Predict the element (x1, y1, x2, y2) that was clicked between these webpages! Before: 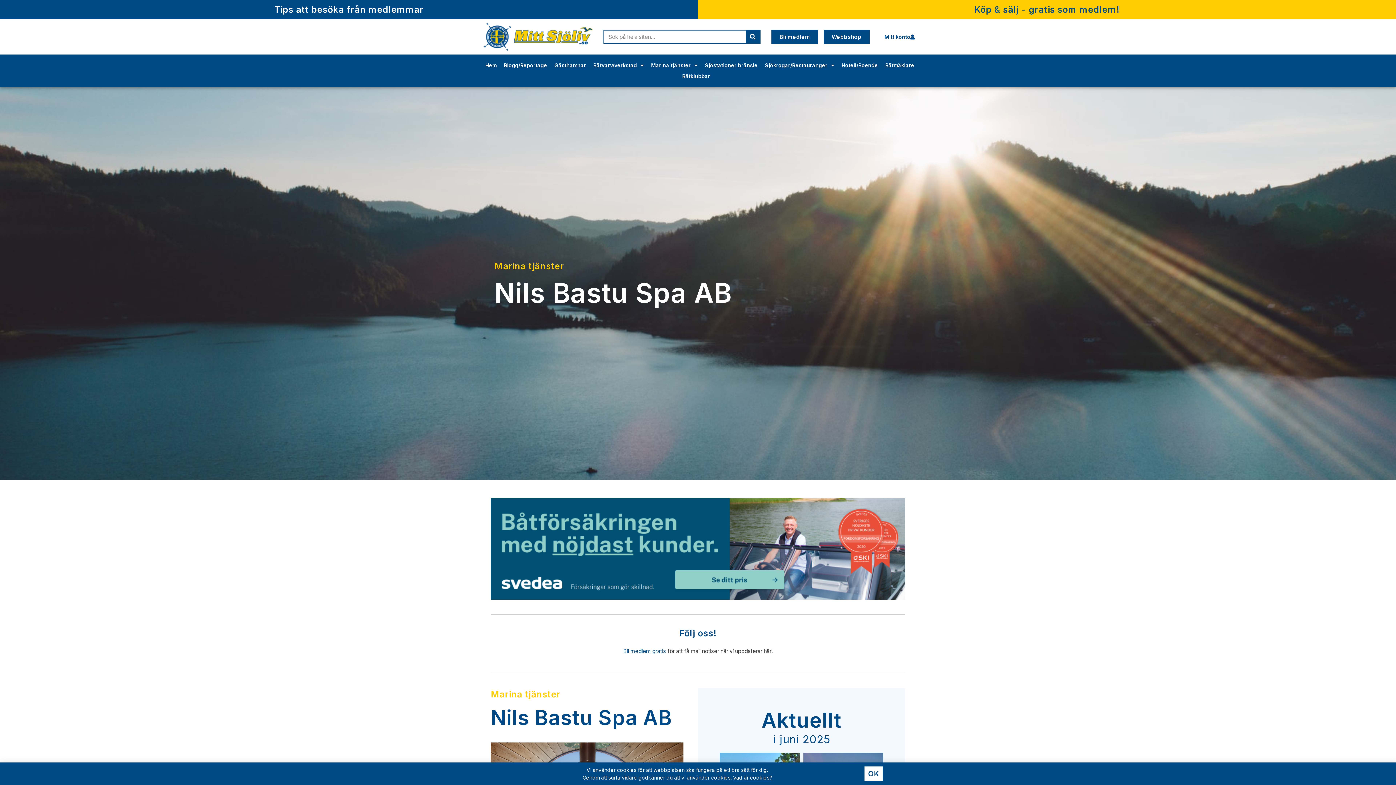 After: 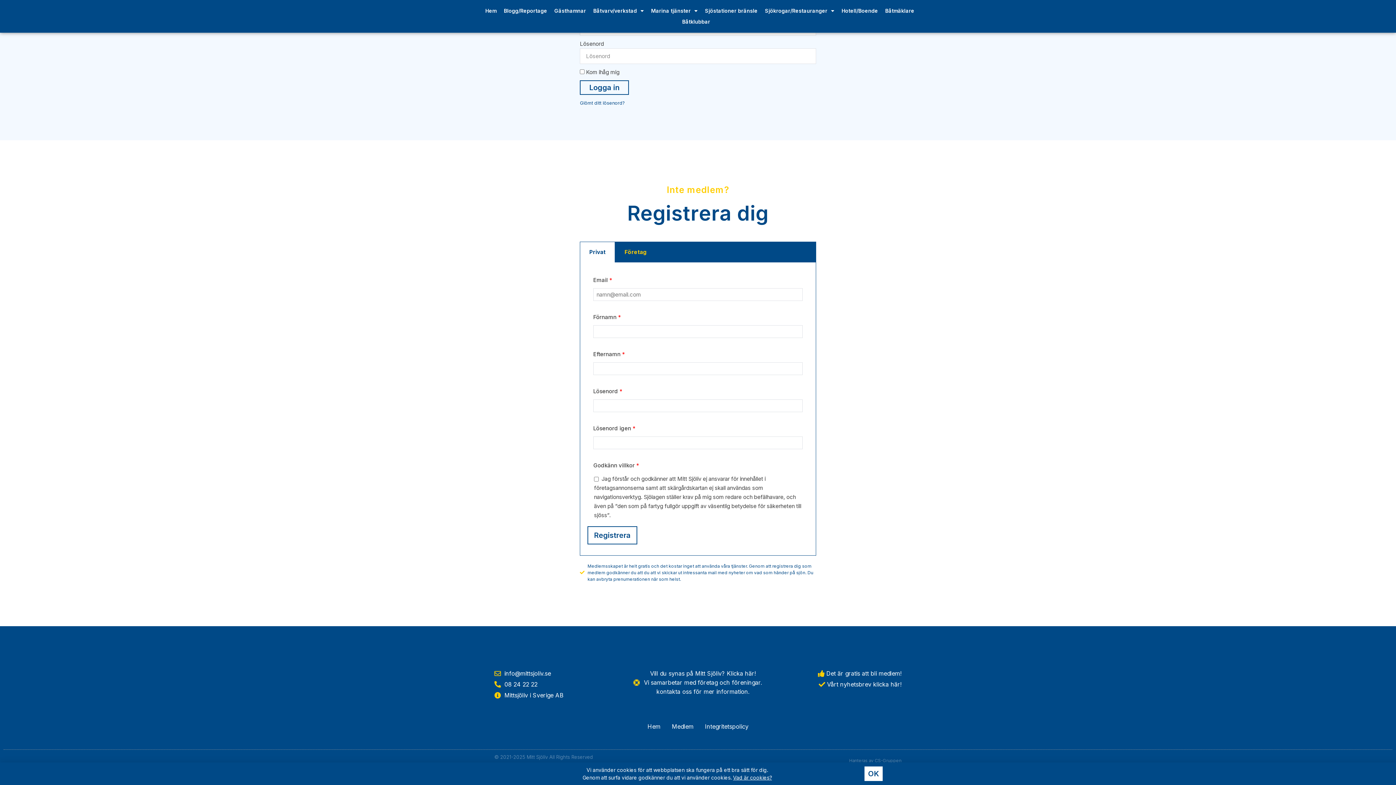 Action: bbox: (884, 34, 914, 39) label: Mitt konto